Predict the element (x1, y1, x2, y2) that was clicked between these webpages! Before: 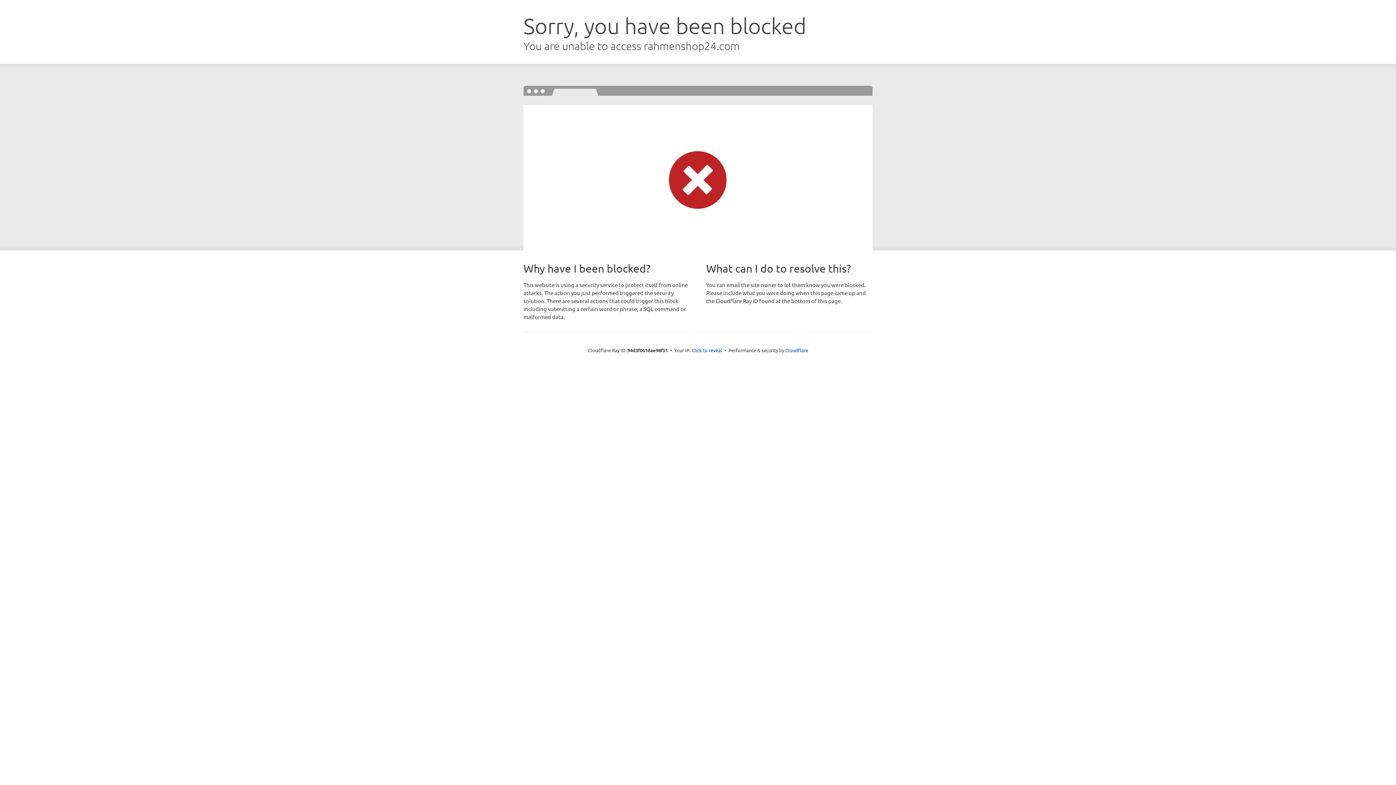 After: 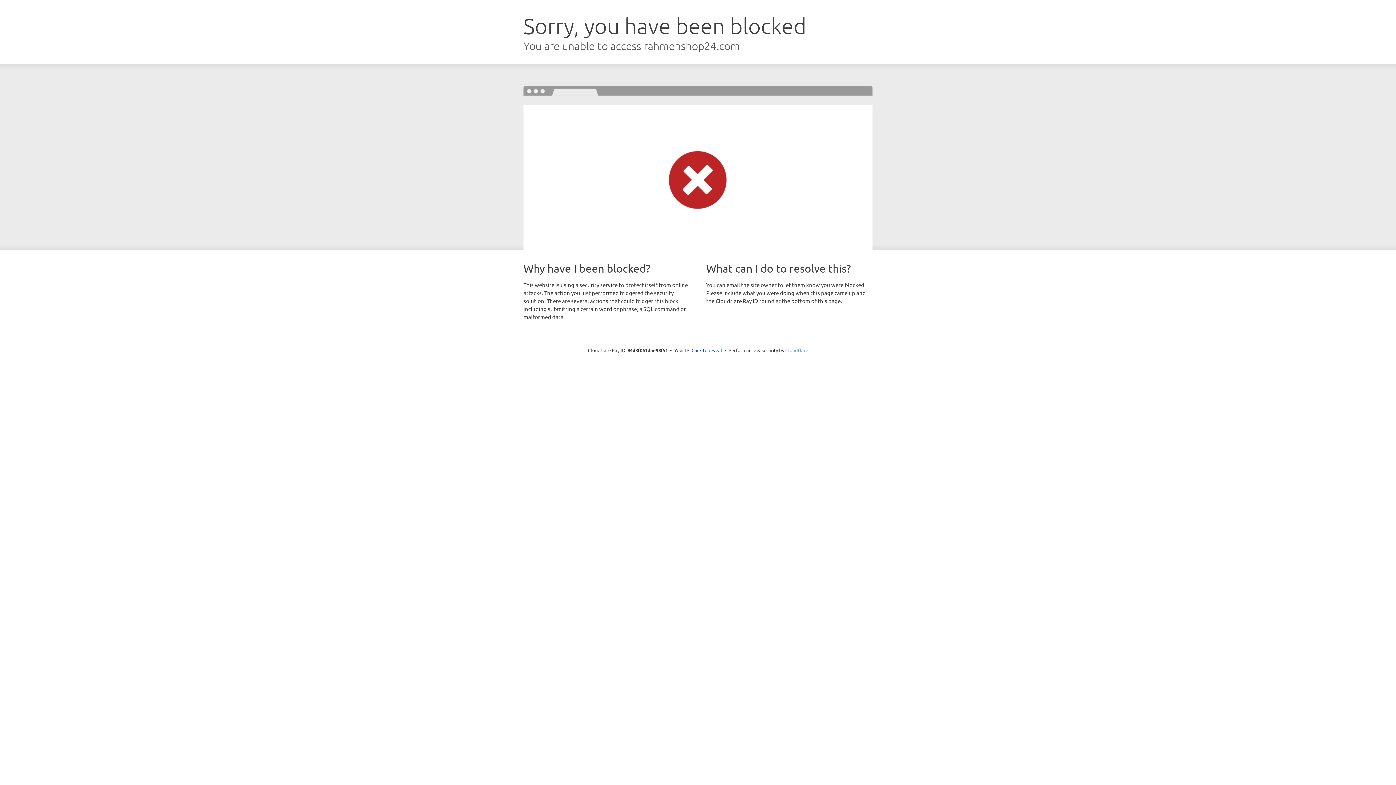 Action: bbox: (785, 347, 808, 353) label: Cloudflare